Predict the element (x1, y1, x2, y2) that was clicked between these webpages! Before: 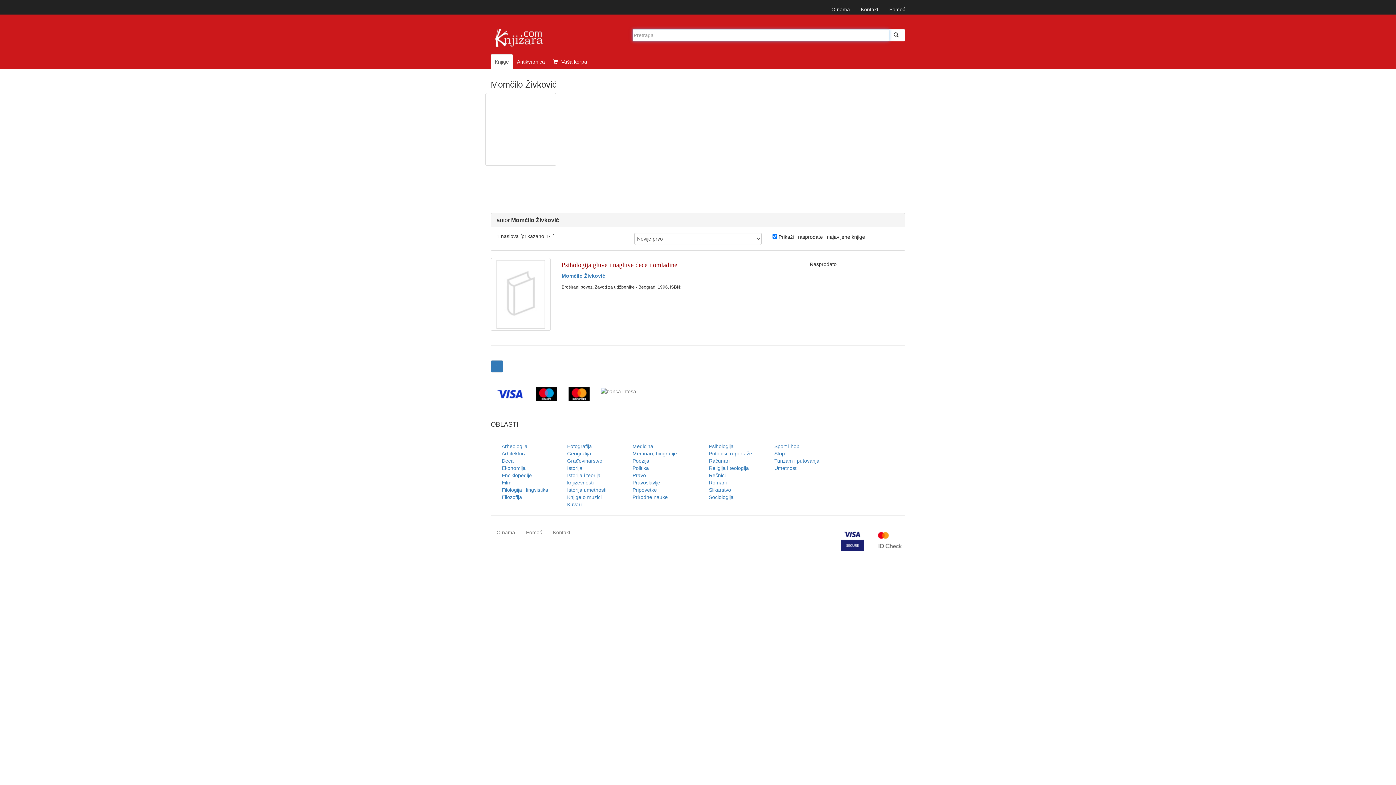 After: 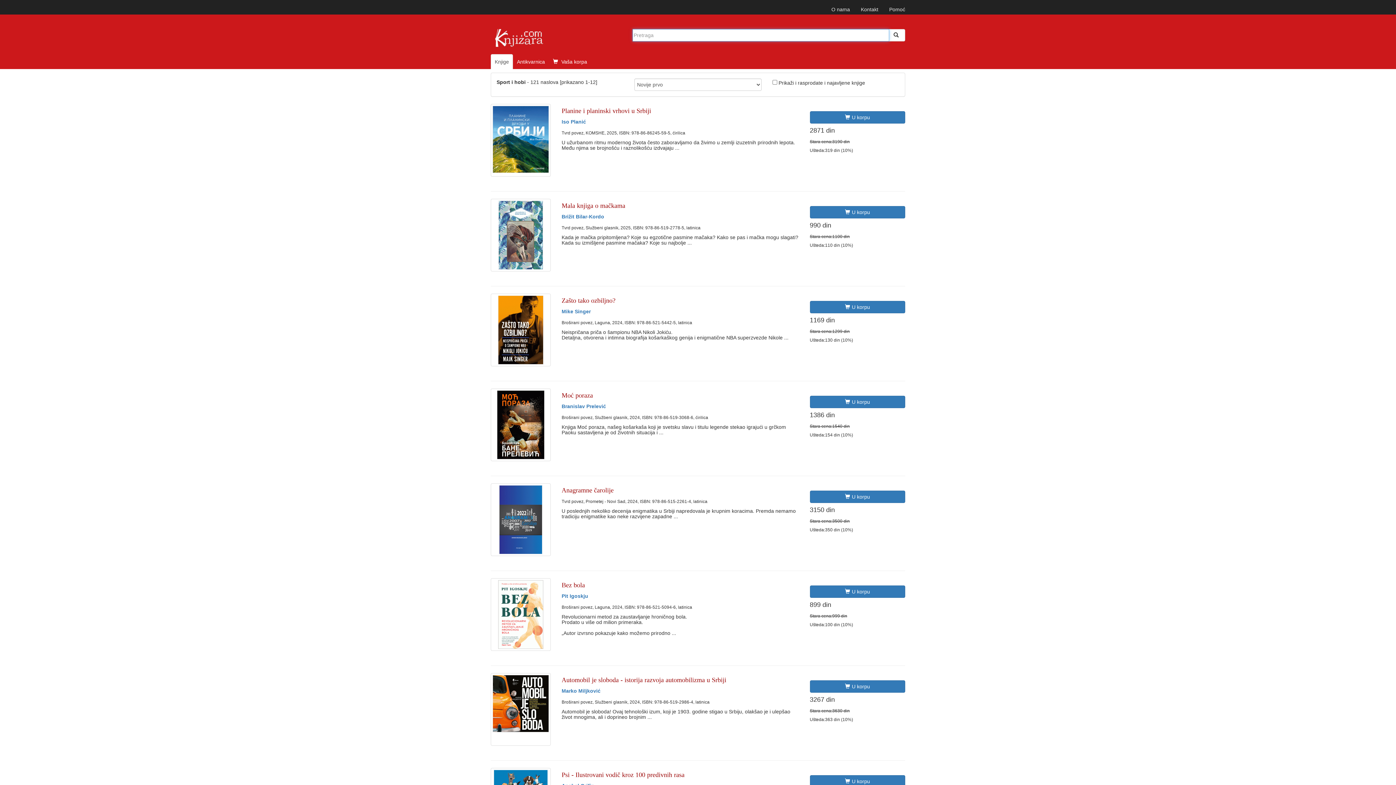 Action: bbox: (774, 443, 800, 449) label: Sport i hobi